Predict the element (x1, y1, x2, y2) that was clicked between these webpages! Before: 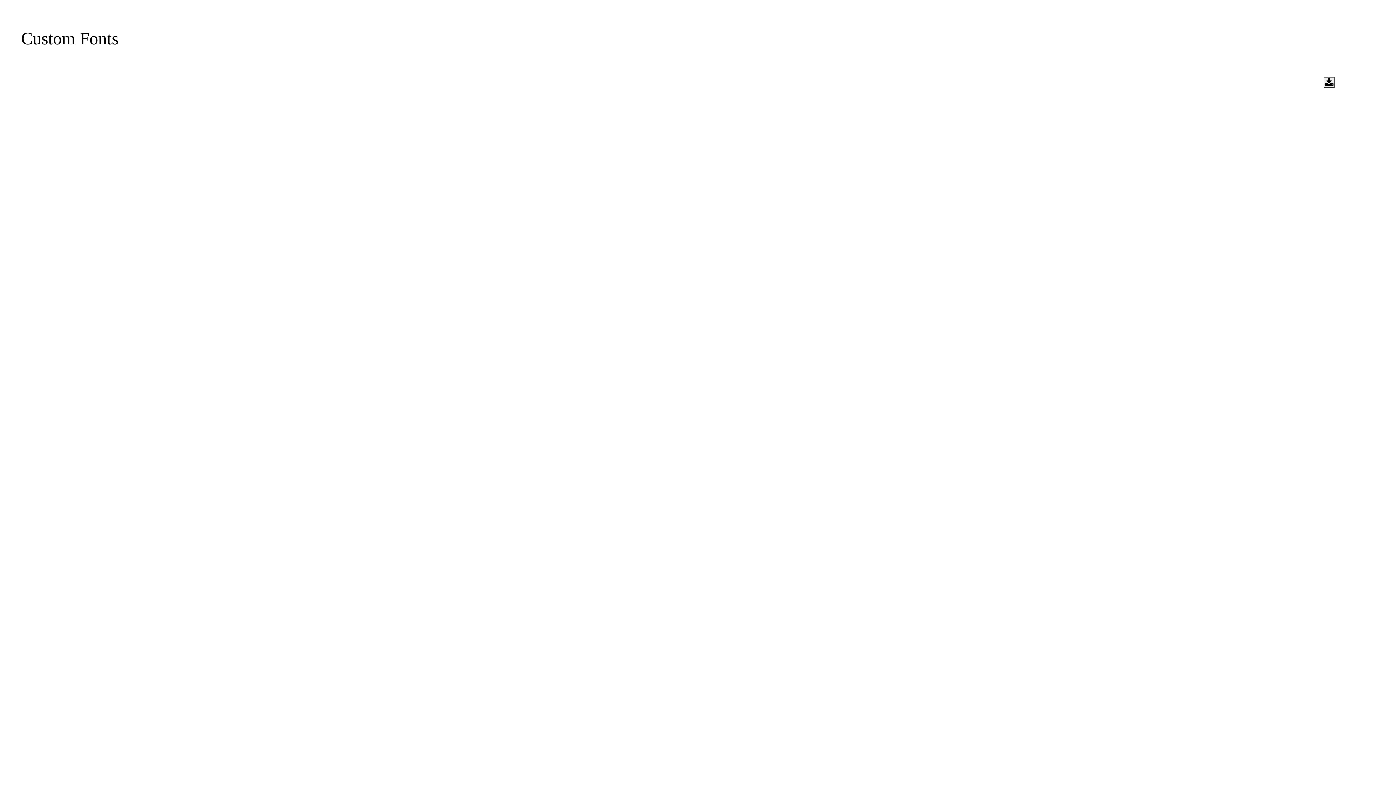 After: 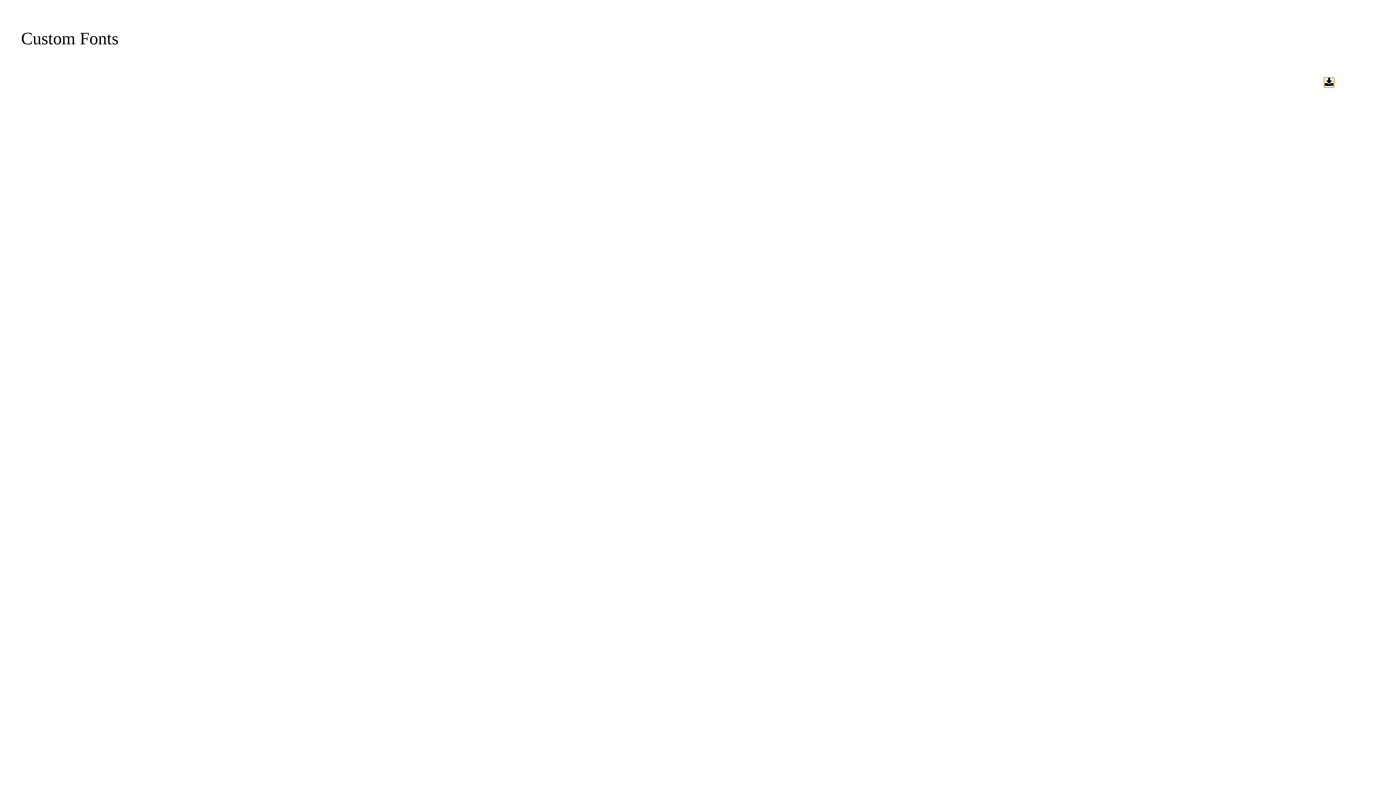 Action: bbox: (1323, 77, 1334, 88)